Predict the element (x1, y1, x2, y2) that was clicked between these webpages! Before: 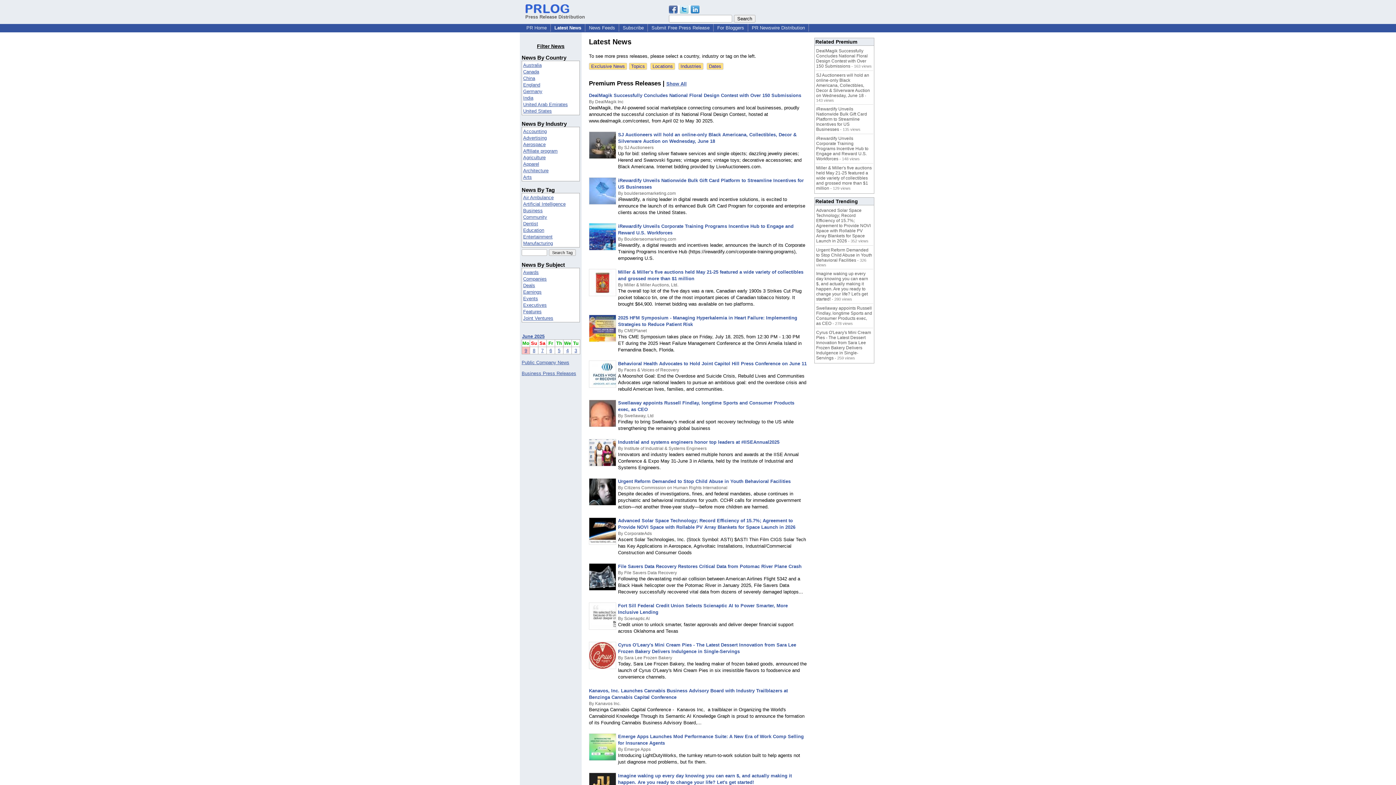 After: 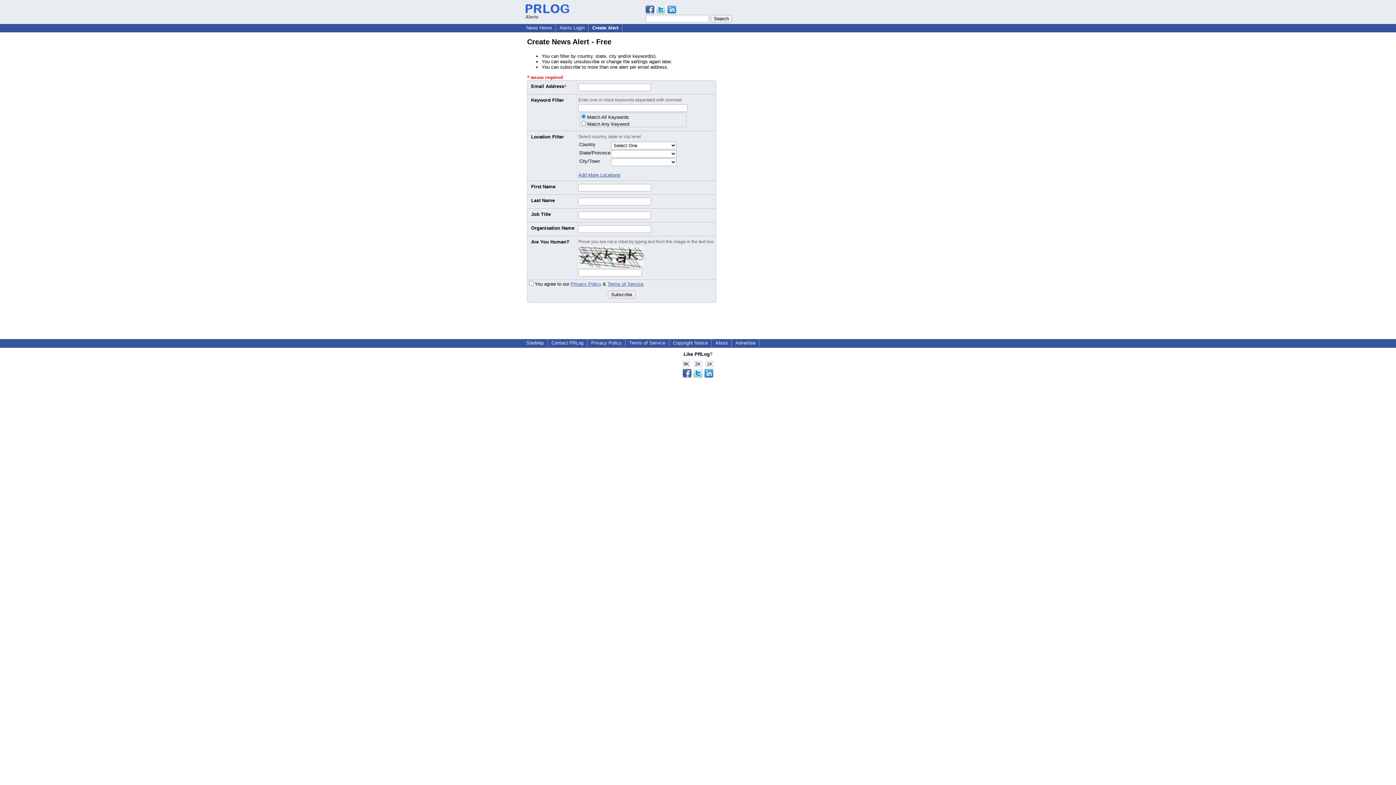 Action: bbox: (620, 24, 646, 30) label: Subscribe